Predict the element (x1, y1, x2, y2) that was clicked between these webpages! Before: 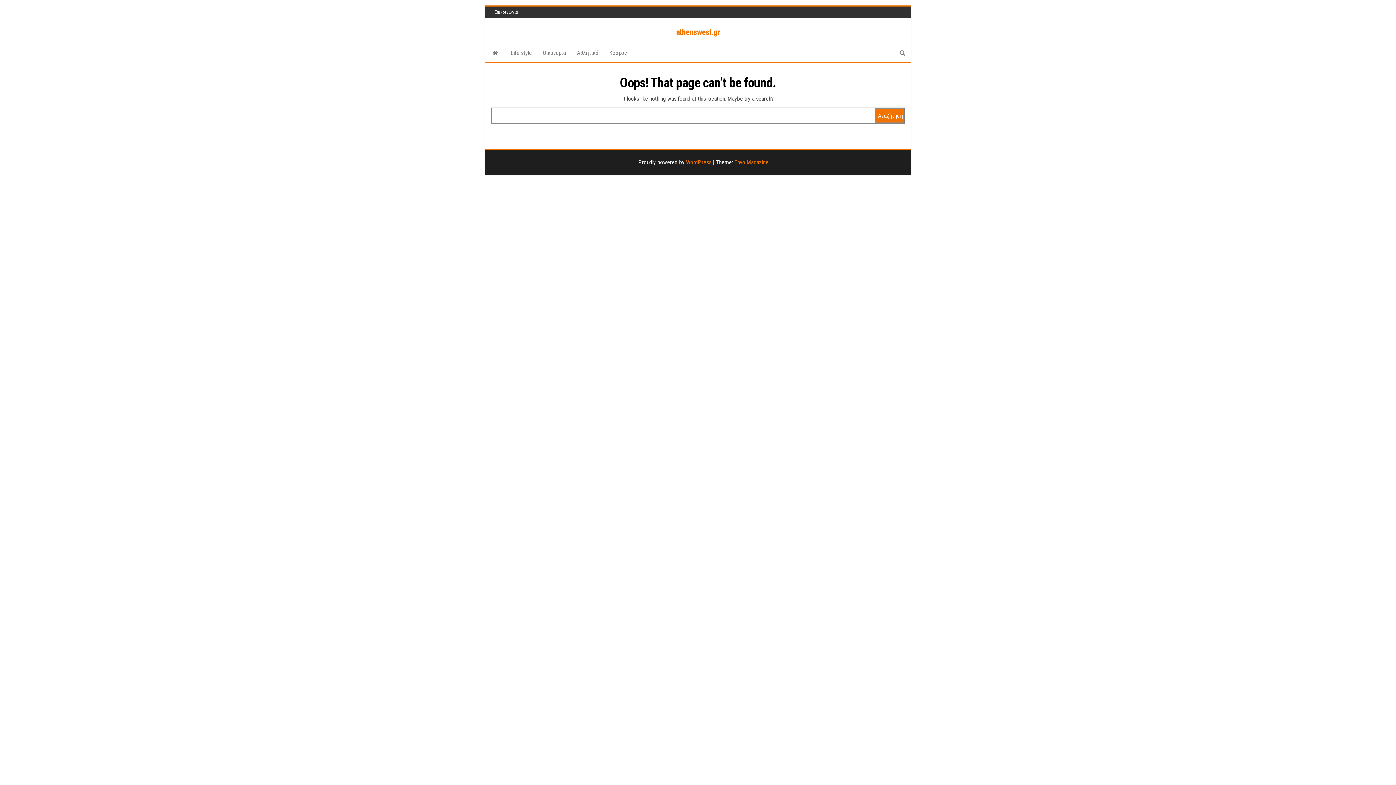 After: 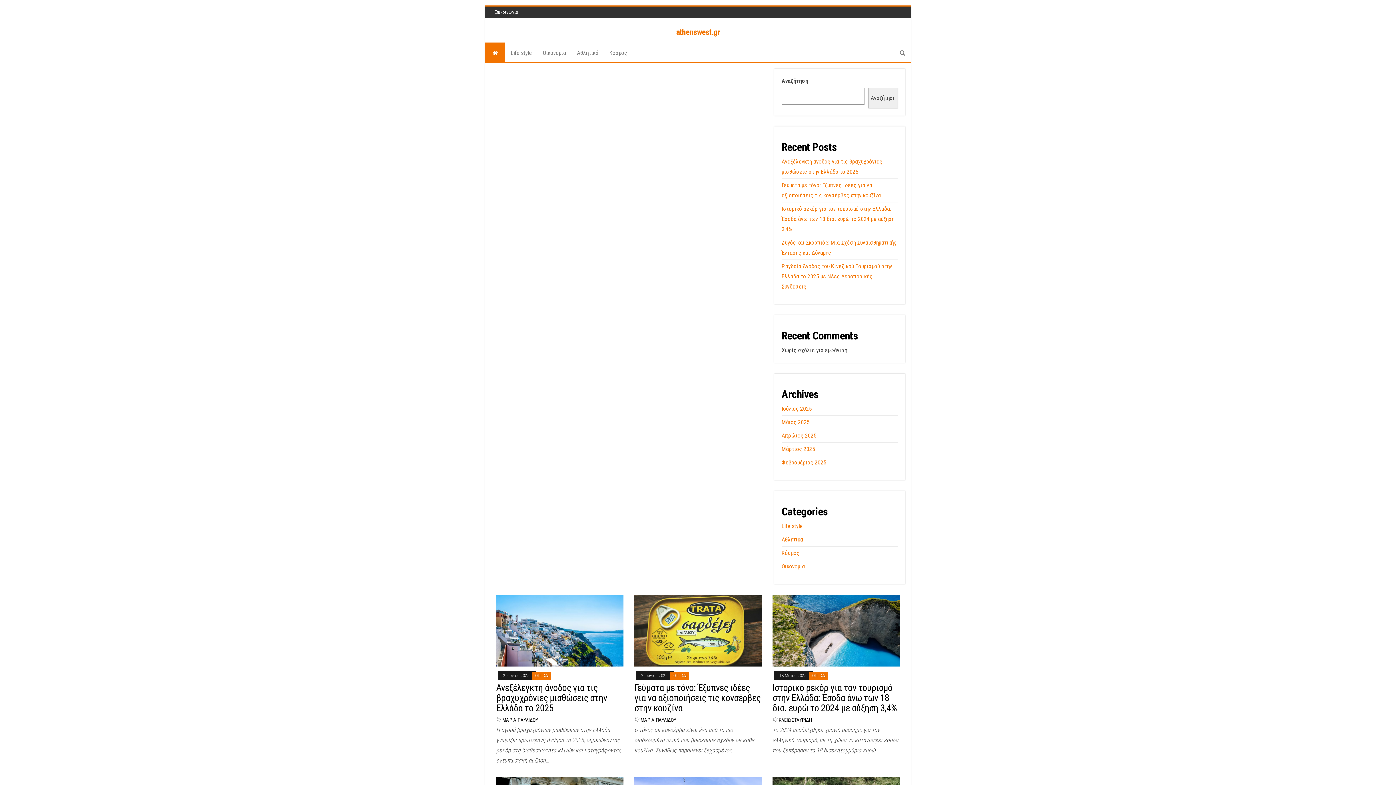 Action: bbox: (676, 27, 720, 36) label: athenswest.gr